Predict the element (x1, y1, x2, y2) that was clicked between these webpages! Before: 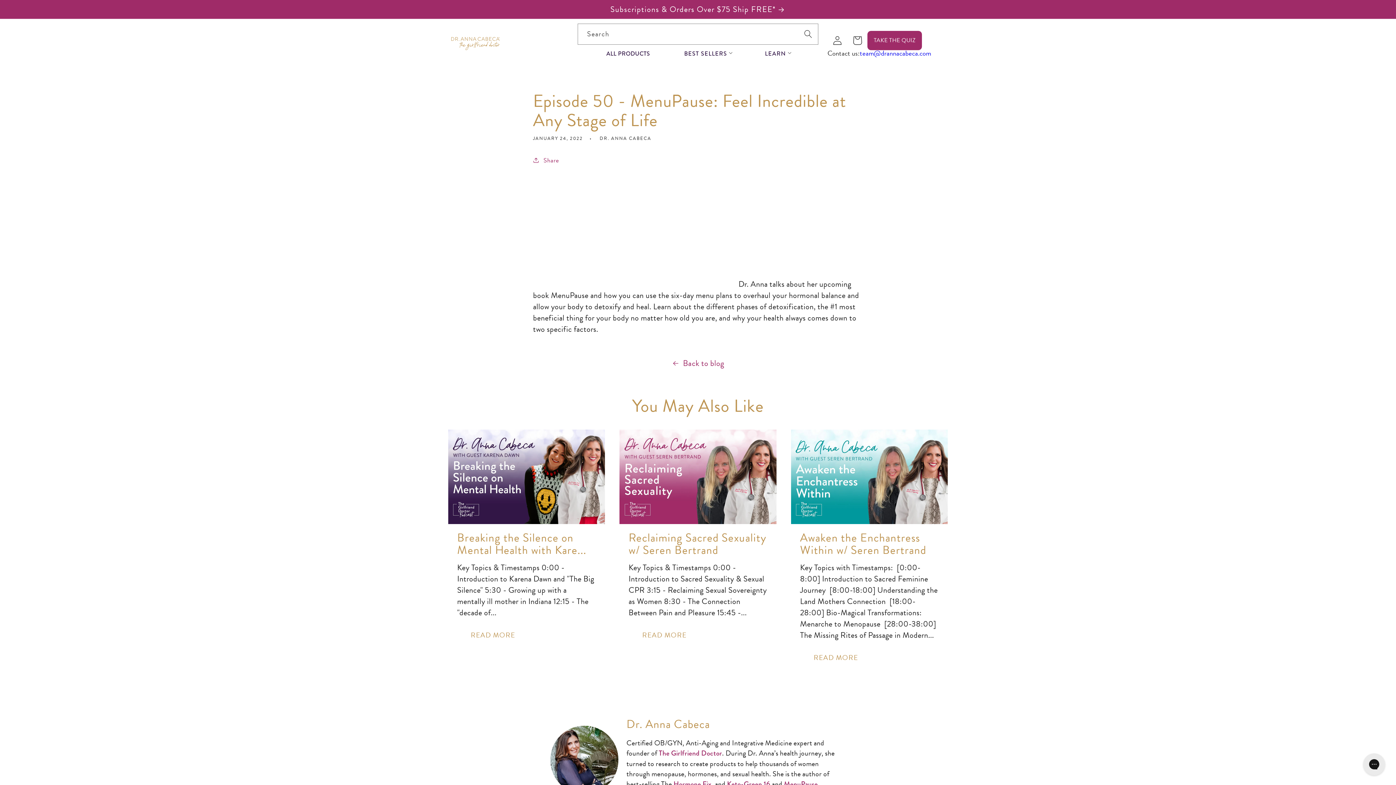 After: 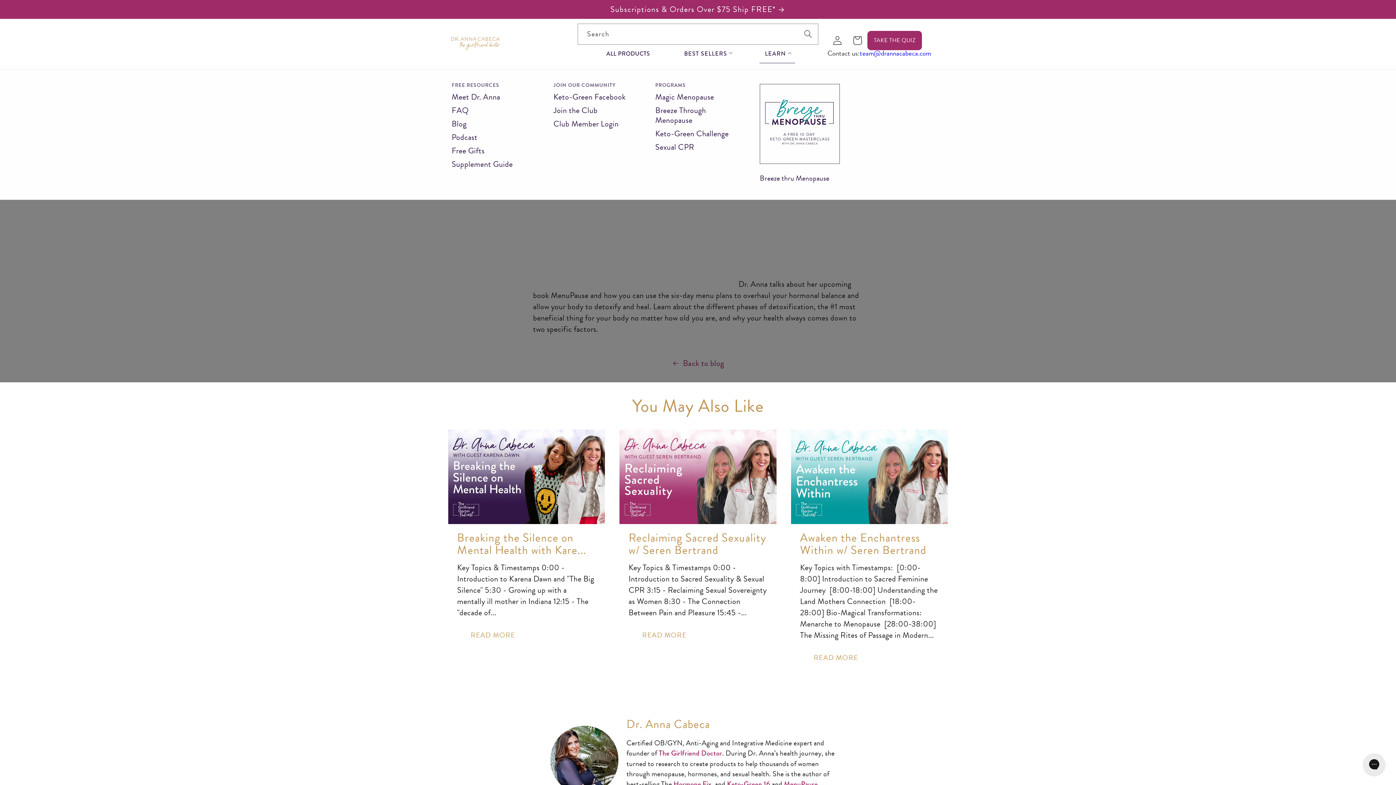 Action: bbox: (759, 44, 795, 63) label: LEARN